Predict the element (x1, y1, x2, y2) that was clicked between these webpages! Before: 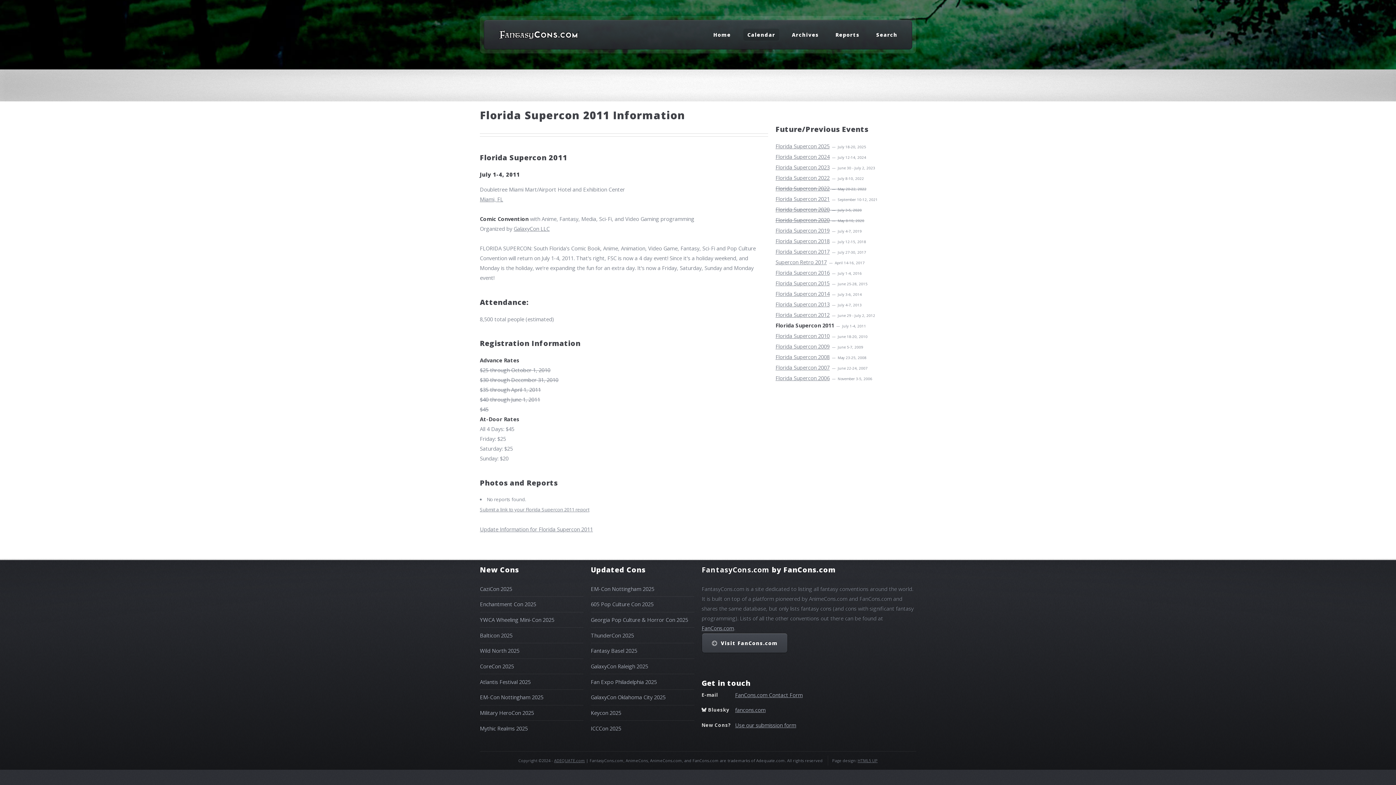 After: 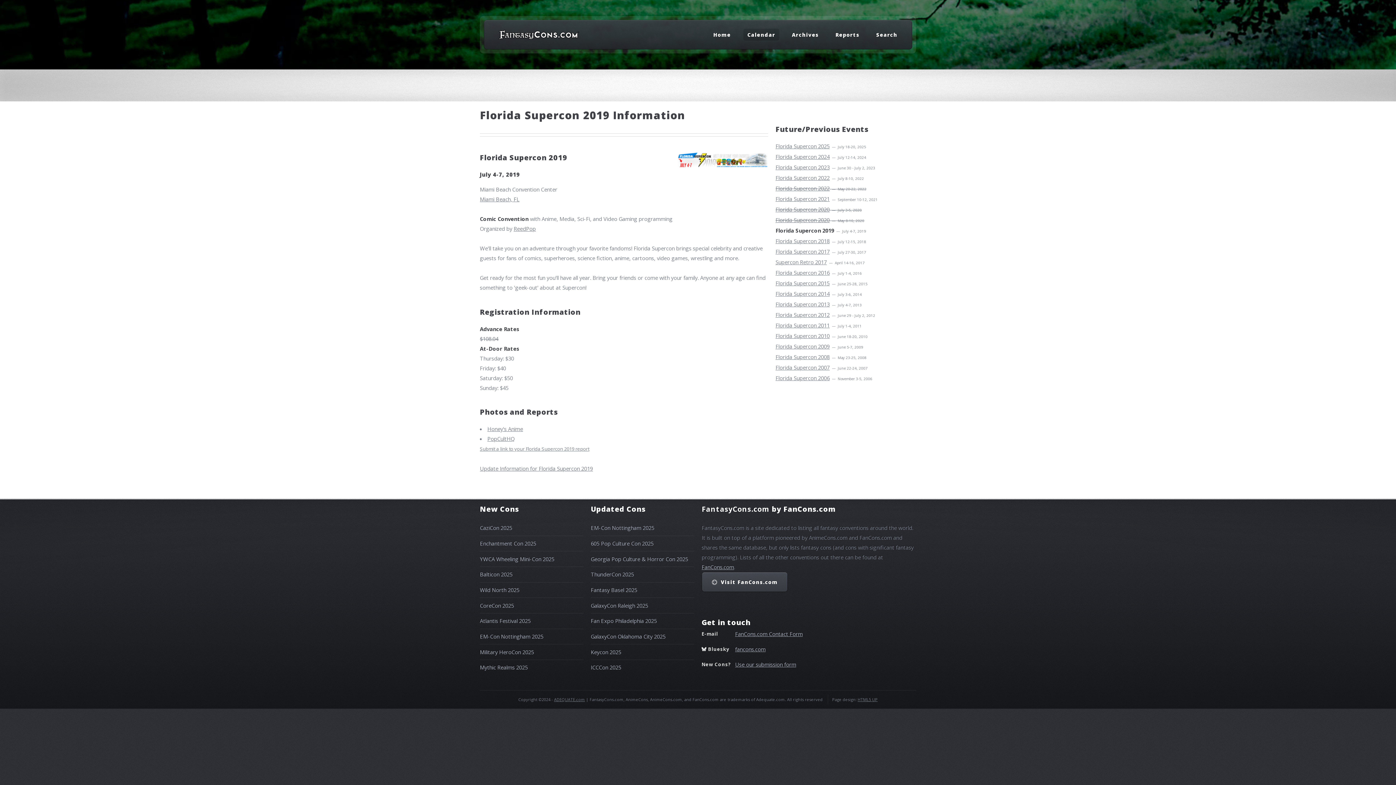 Action: bbox: (775, 226, 829, 234) label: Florida Supercon 2019